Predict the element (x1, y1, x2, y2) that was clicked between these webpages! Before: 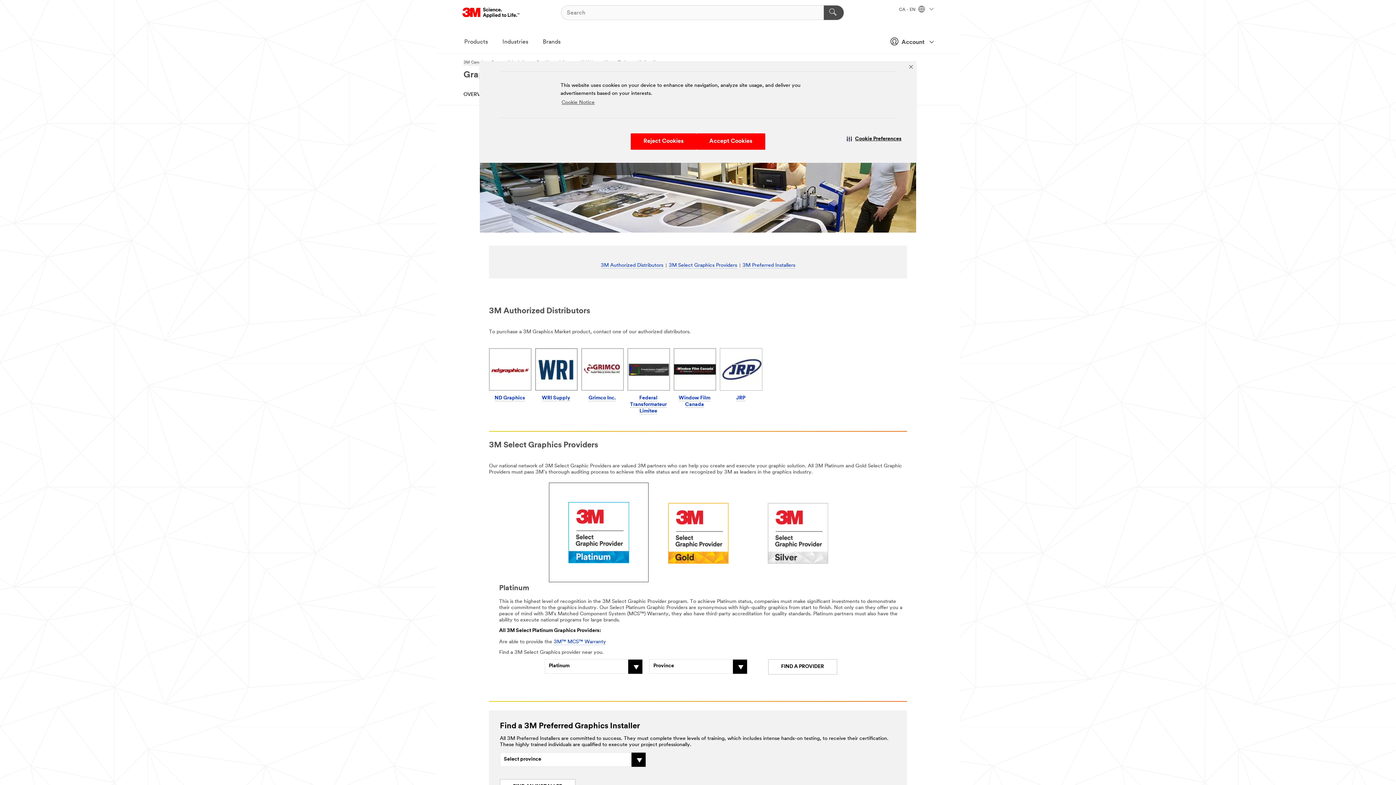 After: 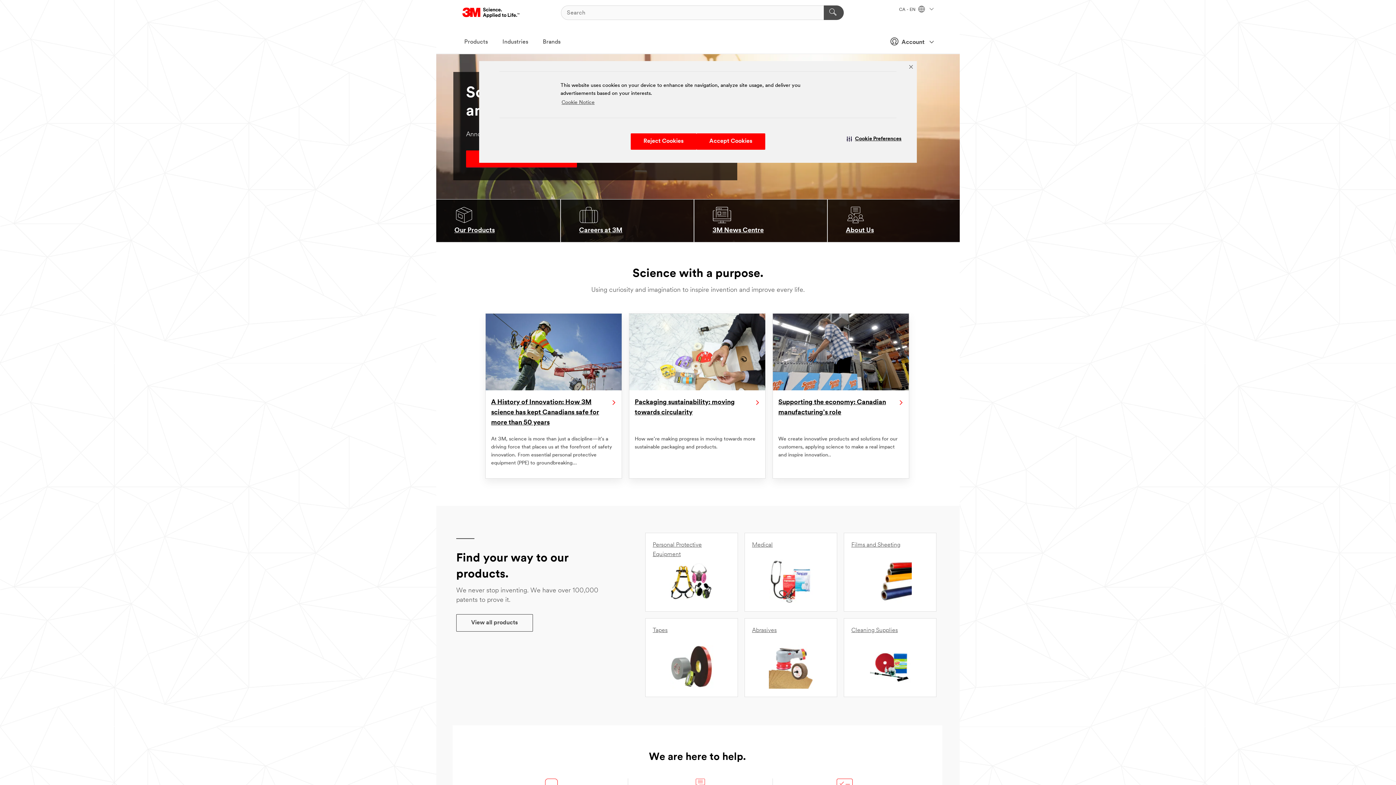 Action: label: 3M Logo - Opens in a new window bbox: (462, 5, 520, 20)